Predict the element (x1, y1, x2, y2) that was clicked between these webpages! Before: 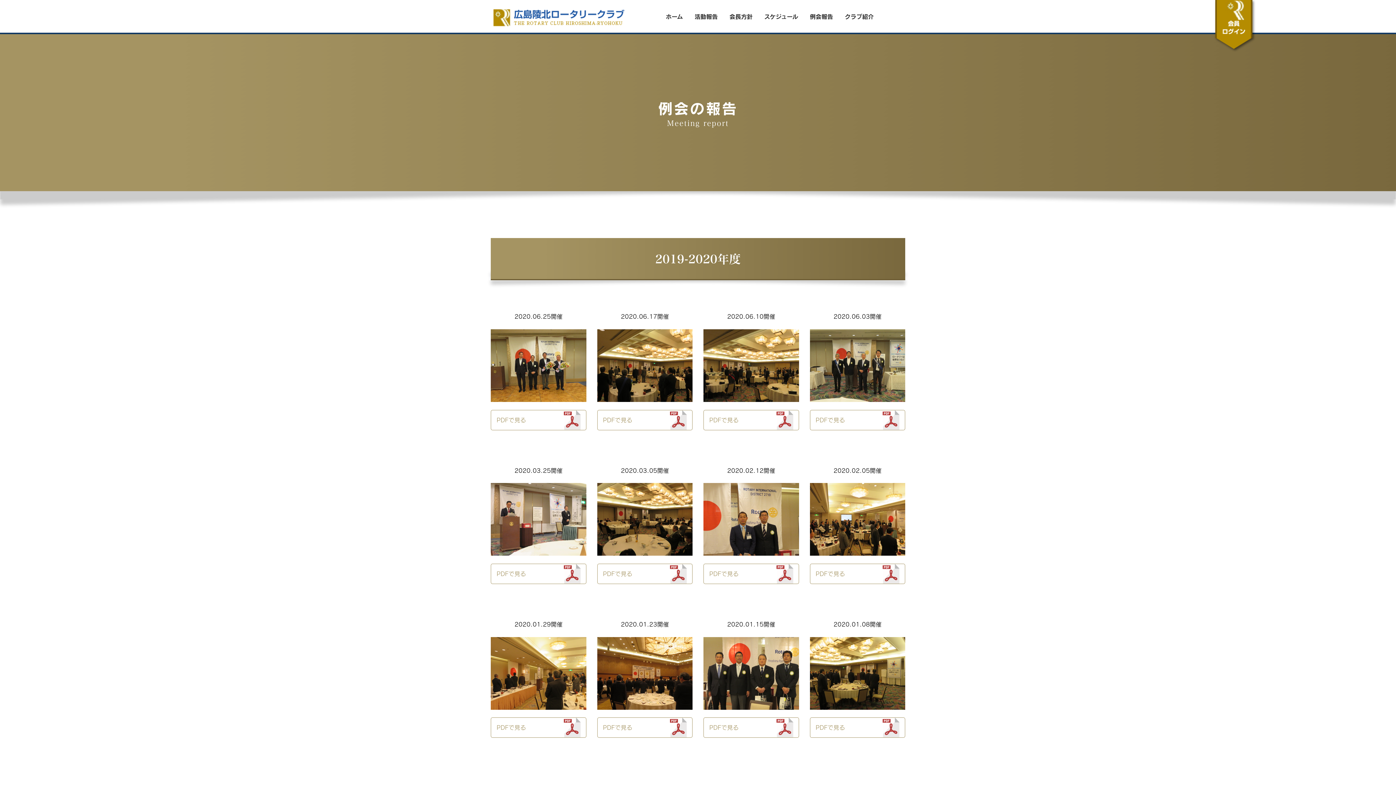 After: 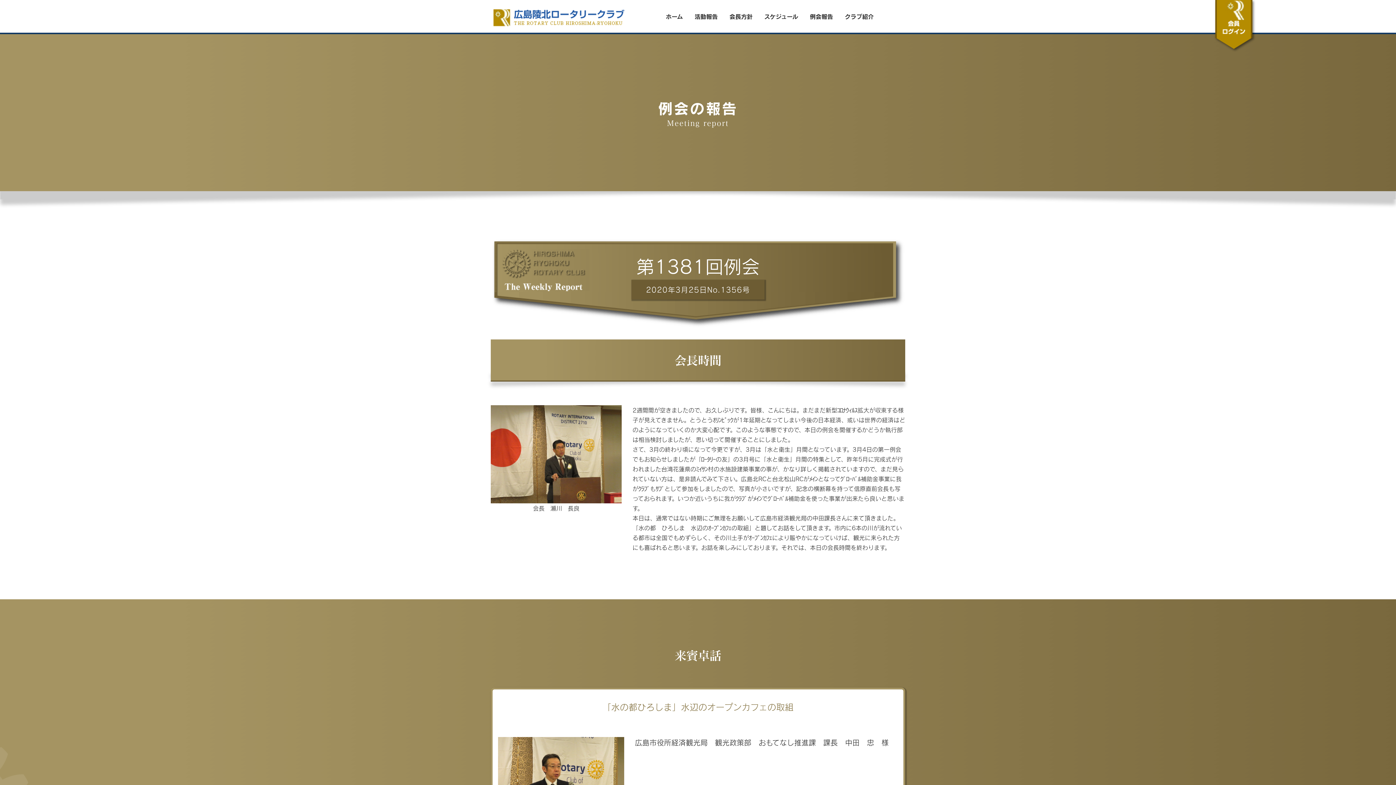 Action: bbox: (490, 483, 586, 556)